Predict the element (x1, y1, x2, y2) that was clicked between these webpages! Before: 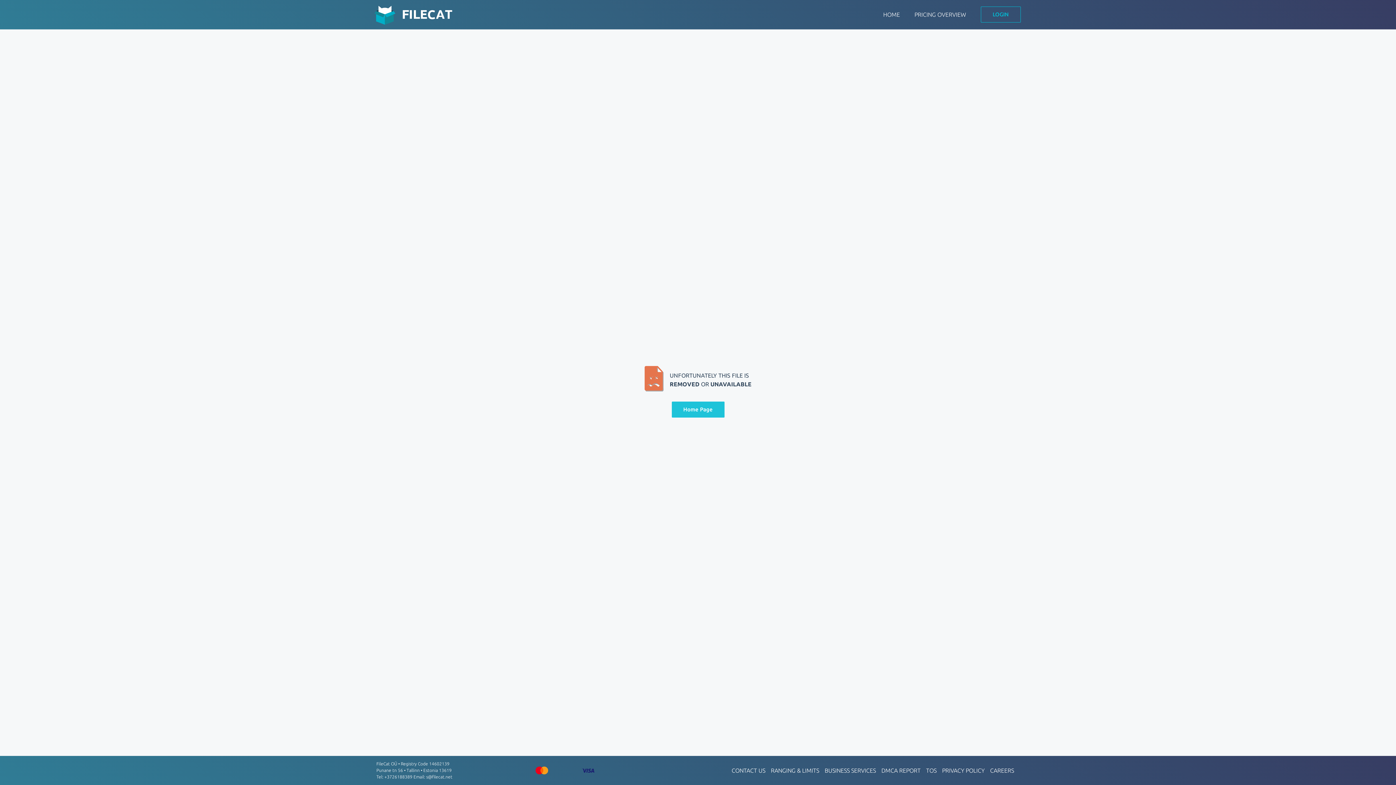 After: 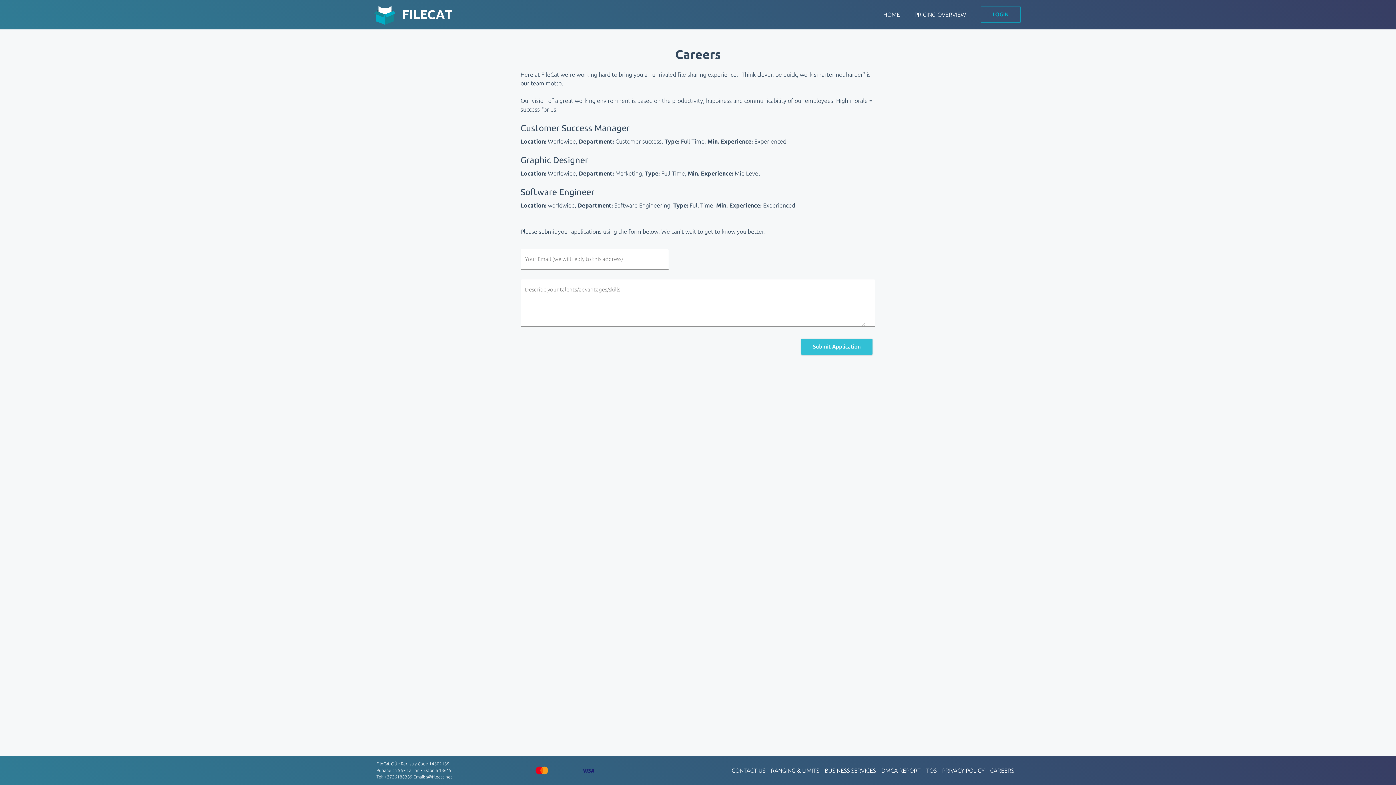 Action: bbox: (990, 766, 1014, 775) label: CAREERS